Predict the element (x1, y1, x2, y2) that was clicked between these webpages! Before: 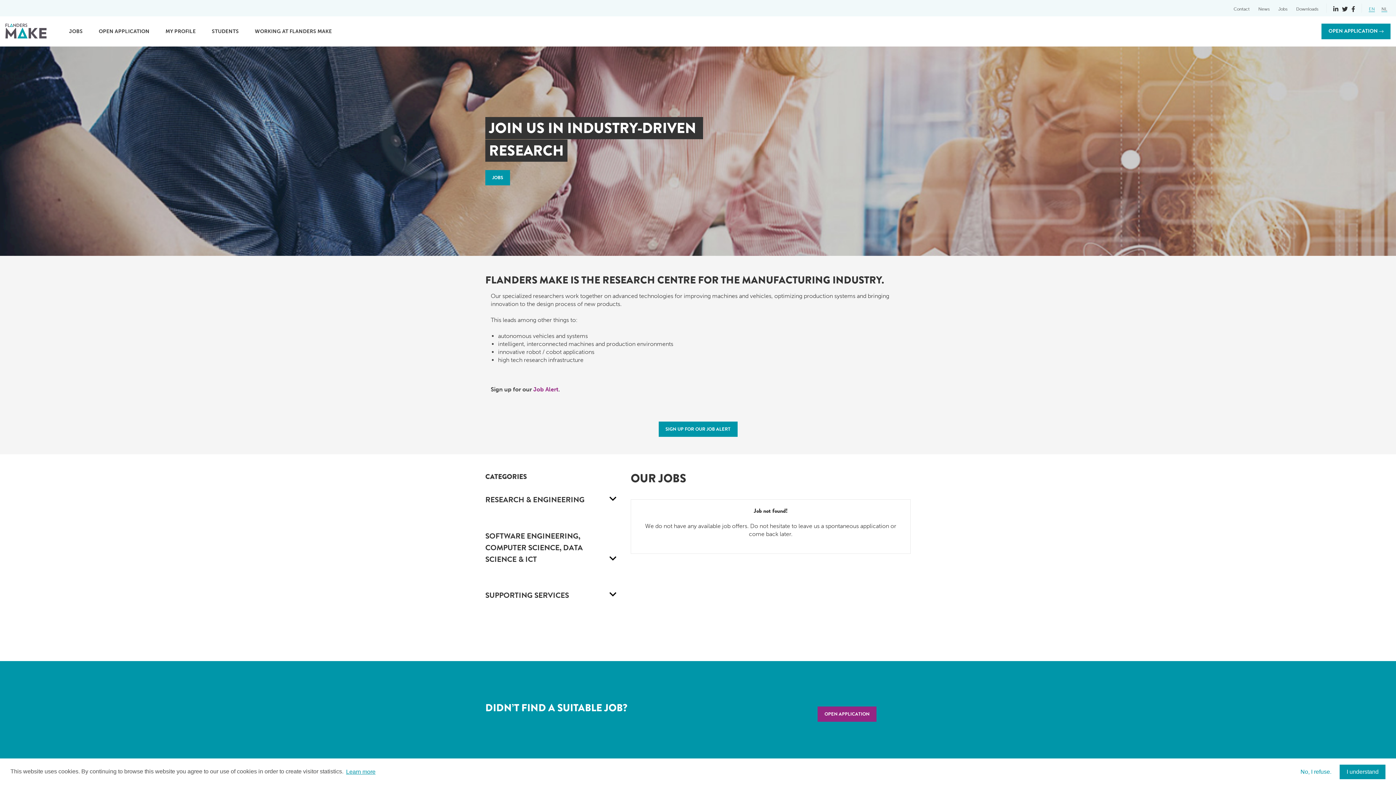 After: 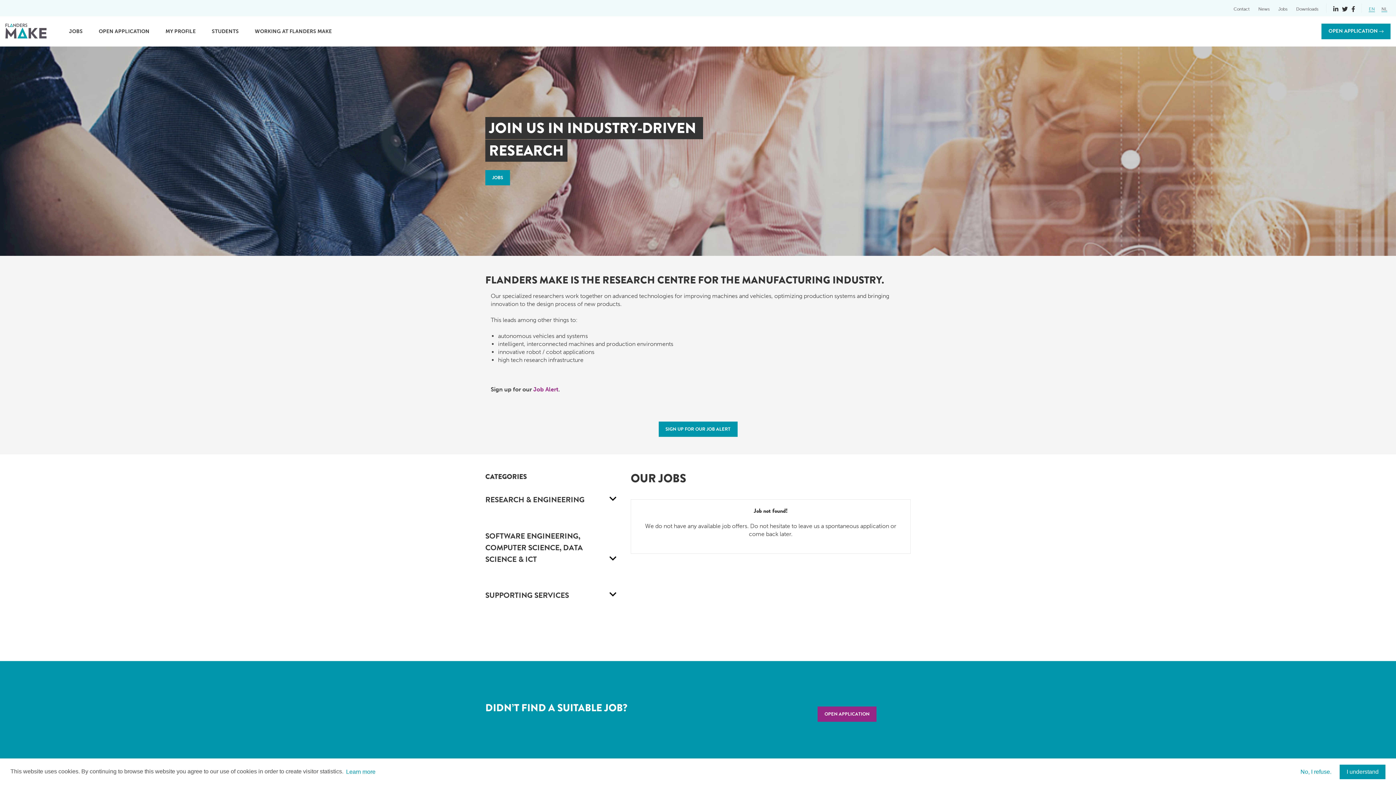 Action: bbox: (345, 766, 376, 777) label: learn more about cookies